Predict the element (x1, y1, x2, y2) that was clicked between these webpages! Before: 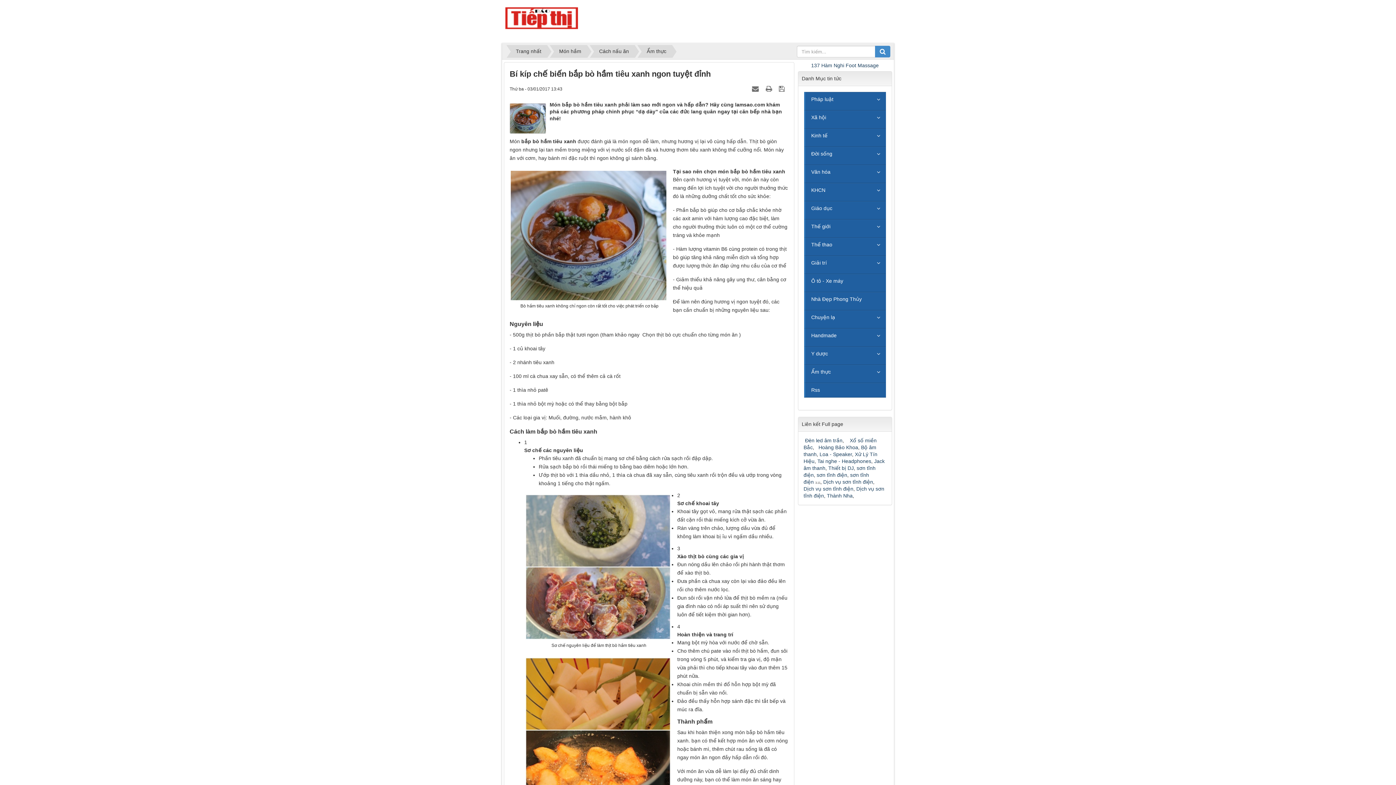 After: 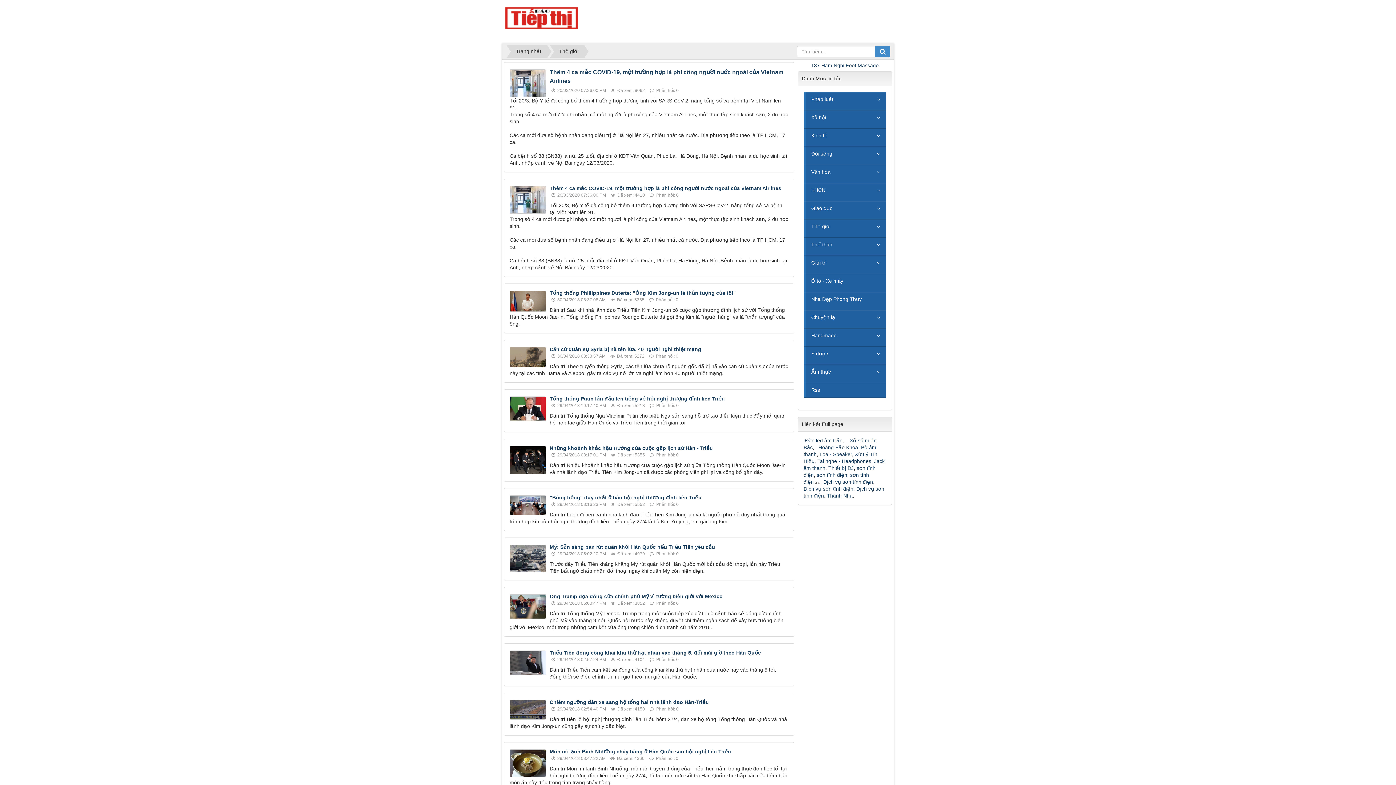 Action: bbox: (804, 219, 886, 233) label: Thế giới